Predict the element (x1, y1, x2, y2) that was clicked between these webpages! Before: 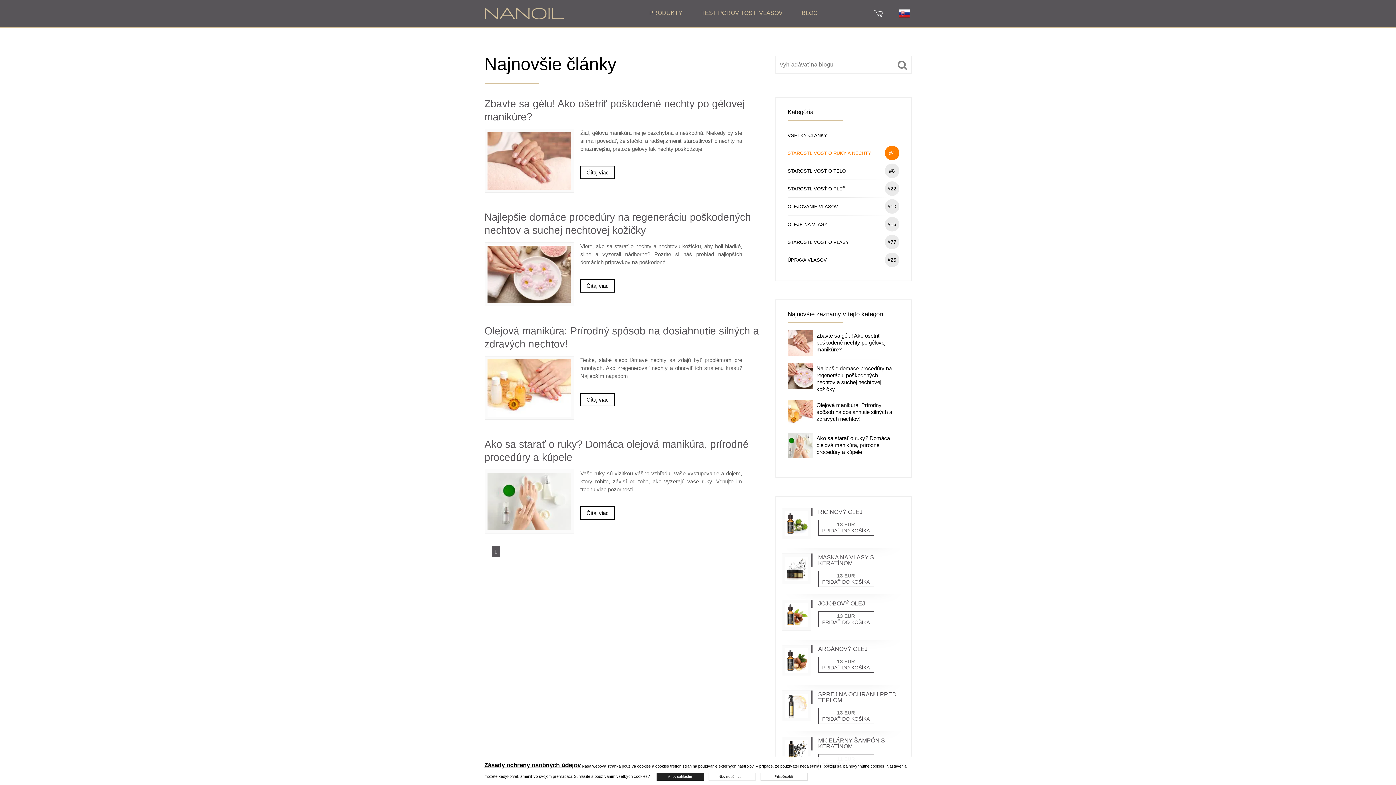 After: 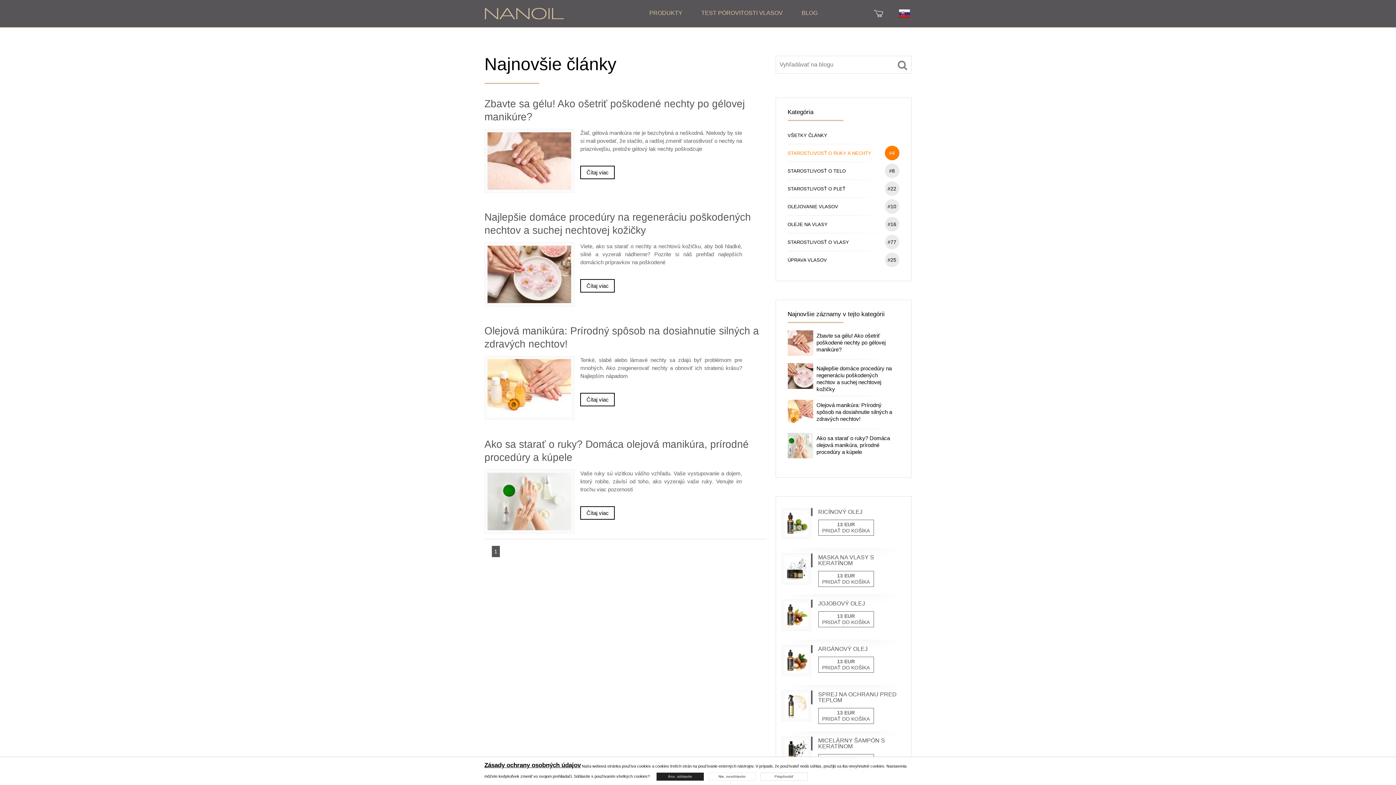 Action: bbox: (491, 546, 499, 557) label: 1